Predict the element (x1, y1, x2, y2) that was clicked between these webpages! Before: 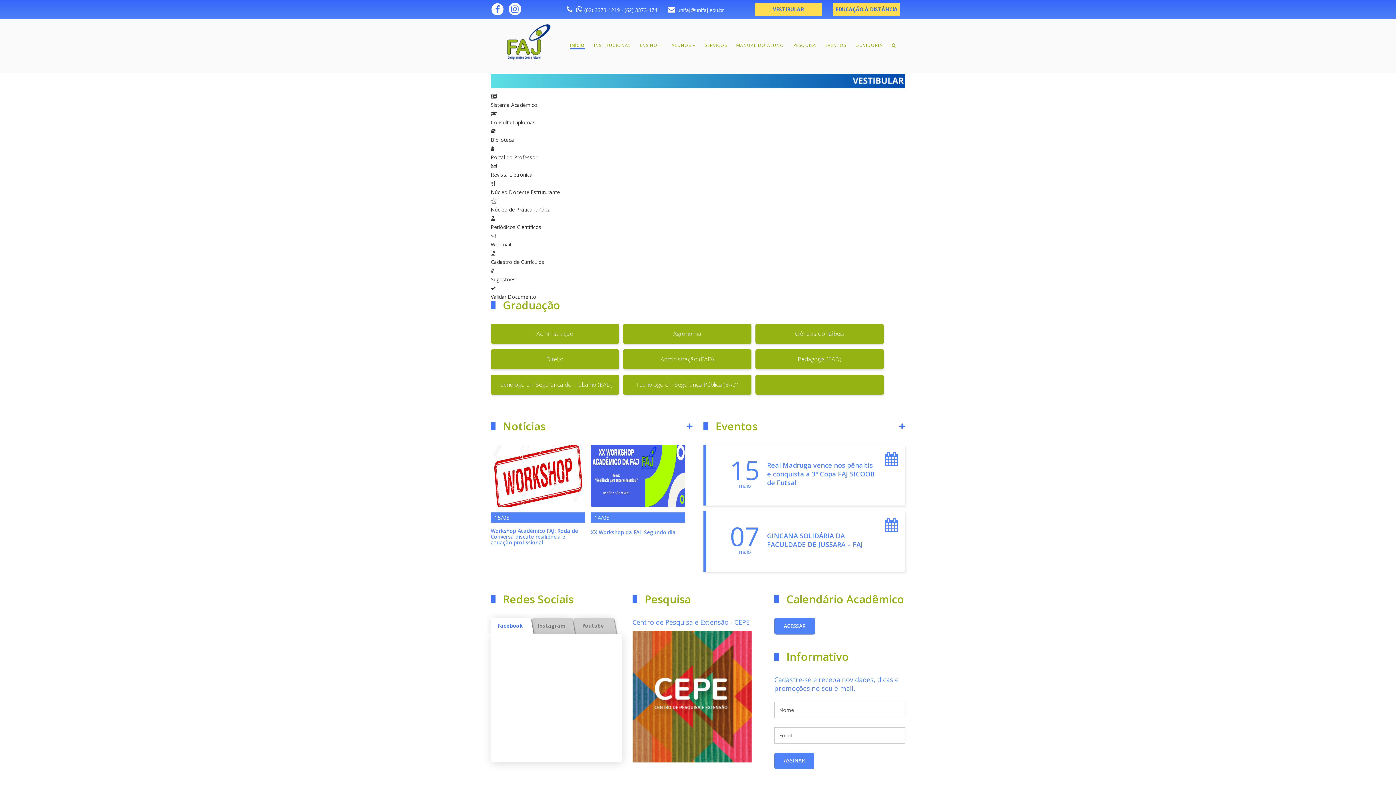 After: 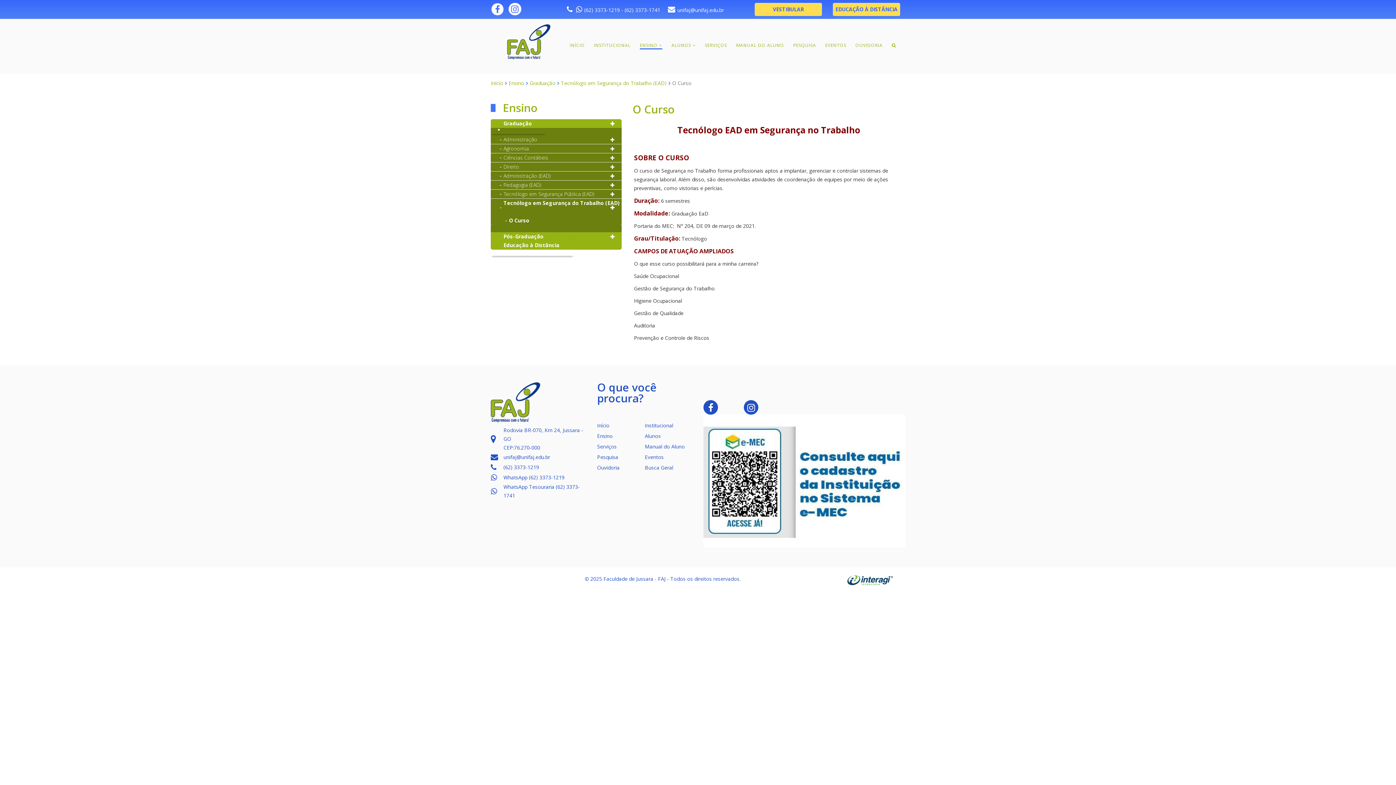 Action: label: Tecnólogo em Segurança do Trabalho (EAD) bbox: (490, 374, 619, 394)